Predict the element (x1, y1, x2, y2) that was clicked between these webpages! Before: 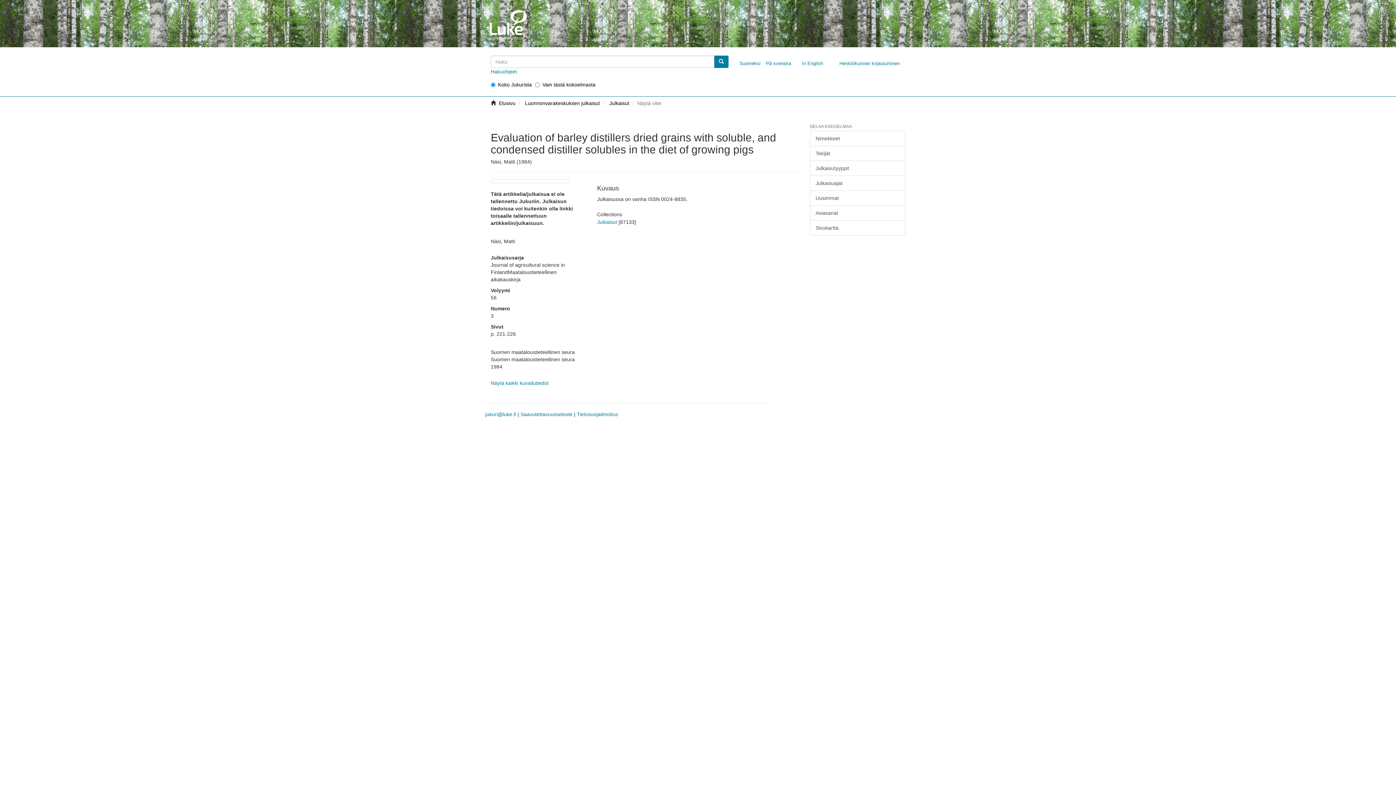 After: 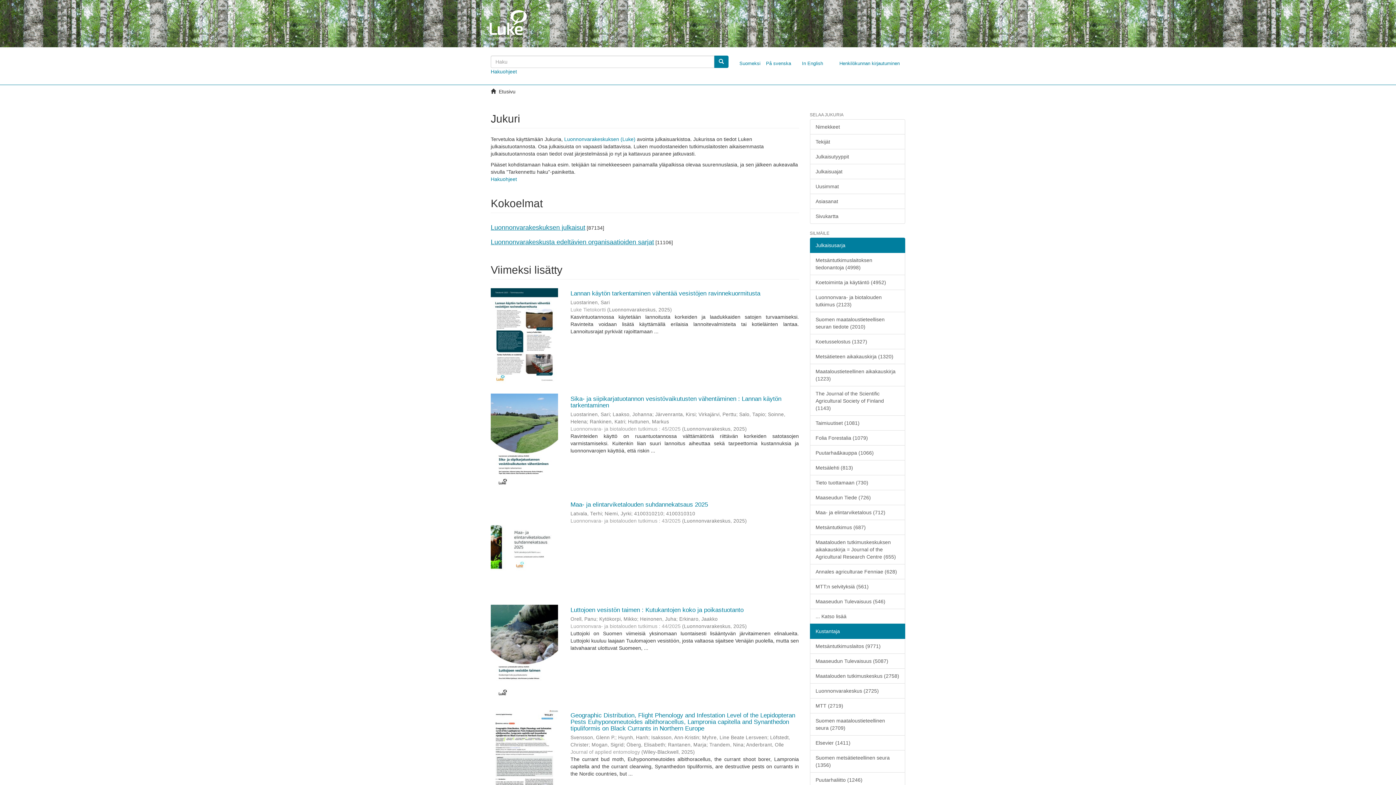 Action: bbox: (485, 7, 603, 43)